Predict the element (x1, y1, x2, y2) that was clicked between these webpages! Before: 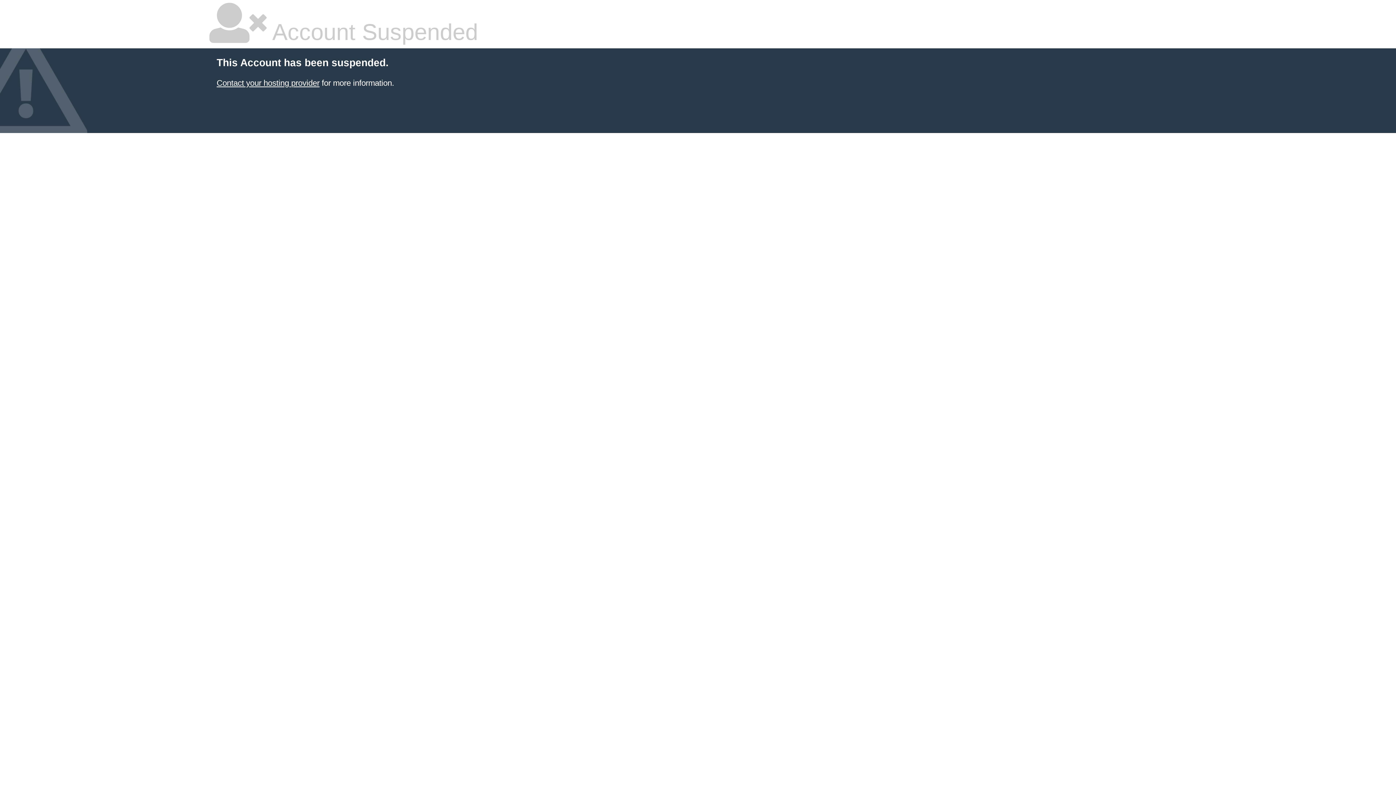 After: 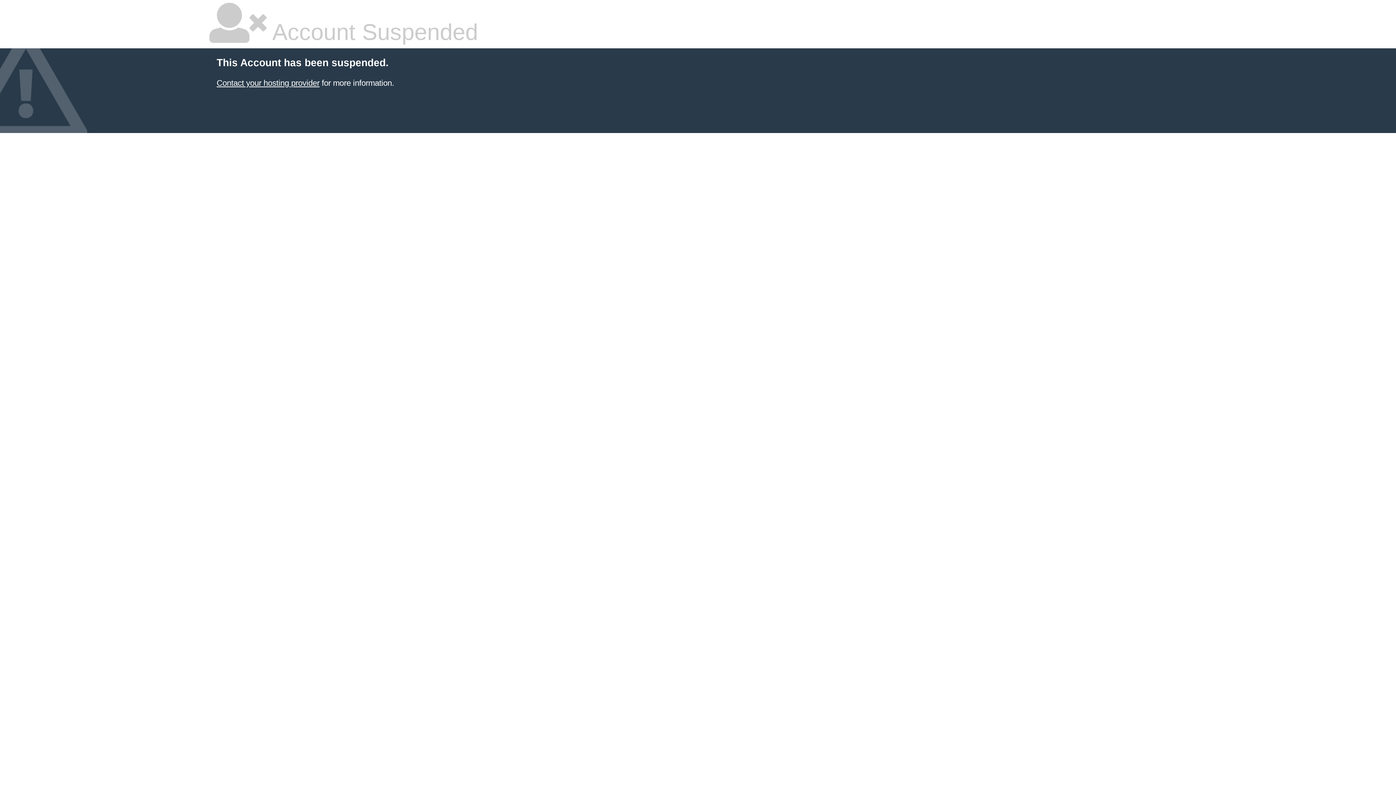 Action: label: Contact your hosting provider bbox: (216, 78, 319, 87)